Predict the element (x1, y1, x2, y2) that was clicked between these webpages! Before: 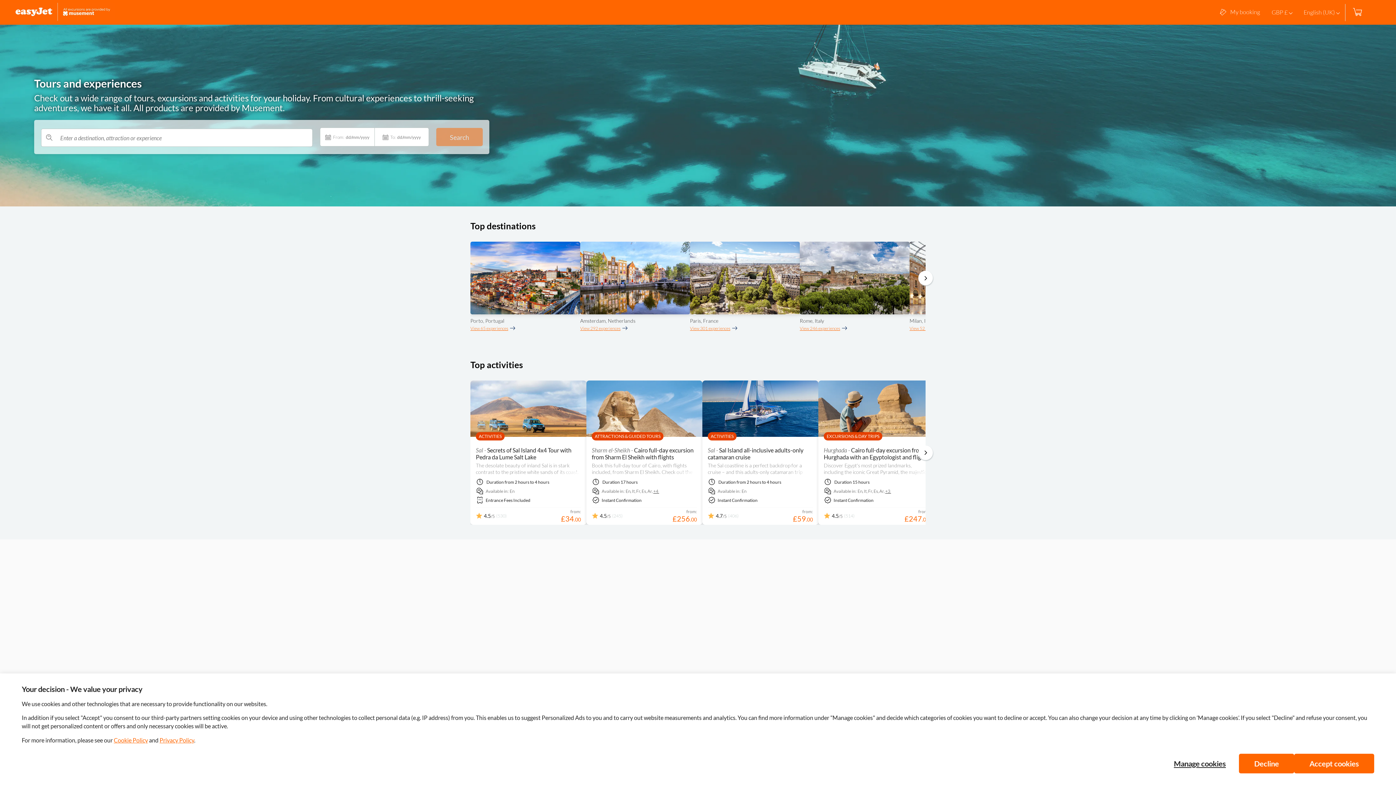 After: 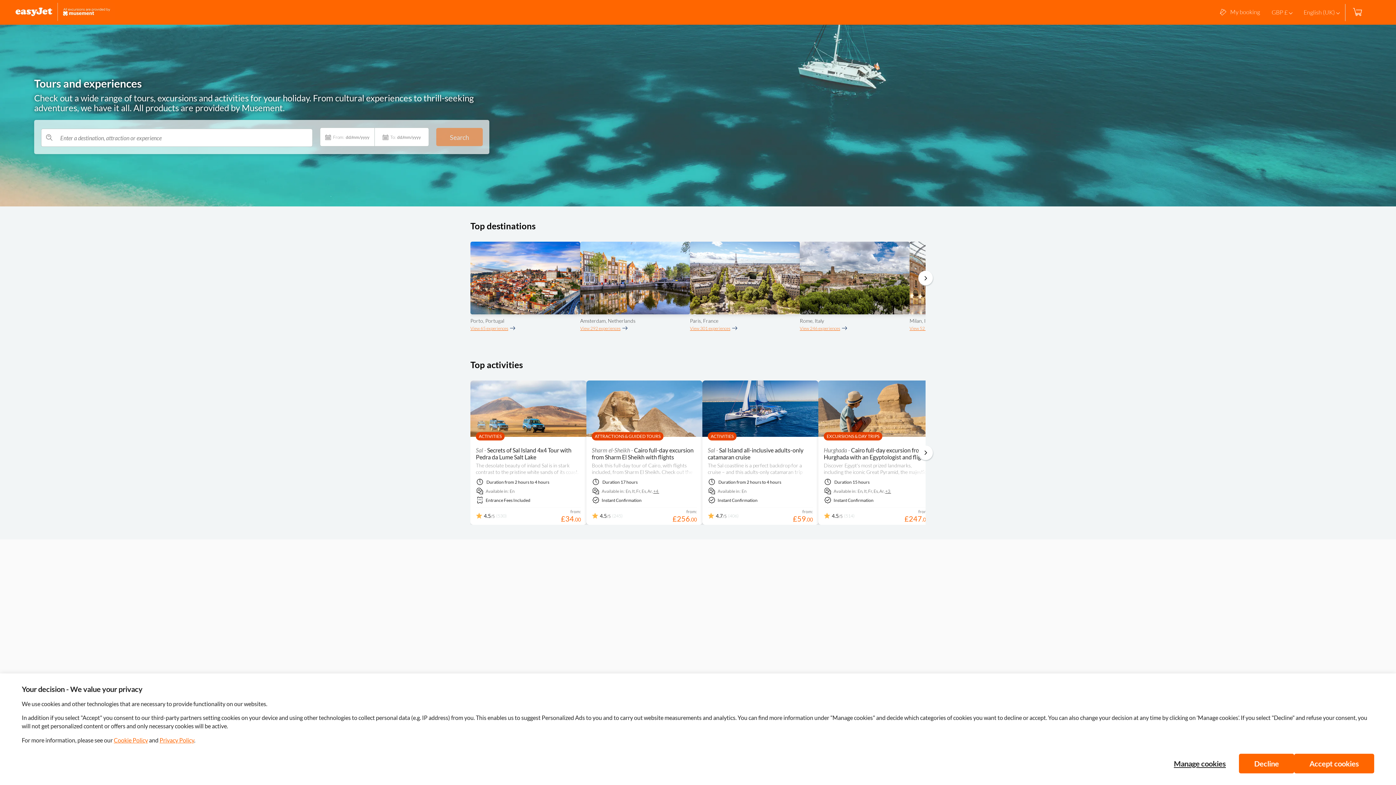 Action: bbox: (436, 128, 482, 146) label: Search